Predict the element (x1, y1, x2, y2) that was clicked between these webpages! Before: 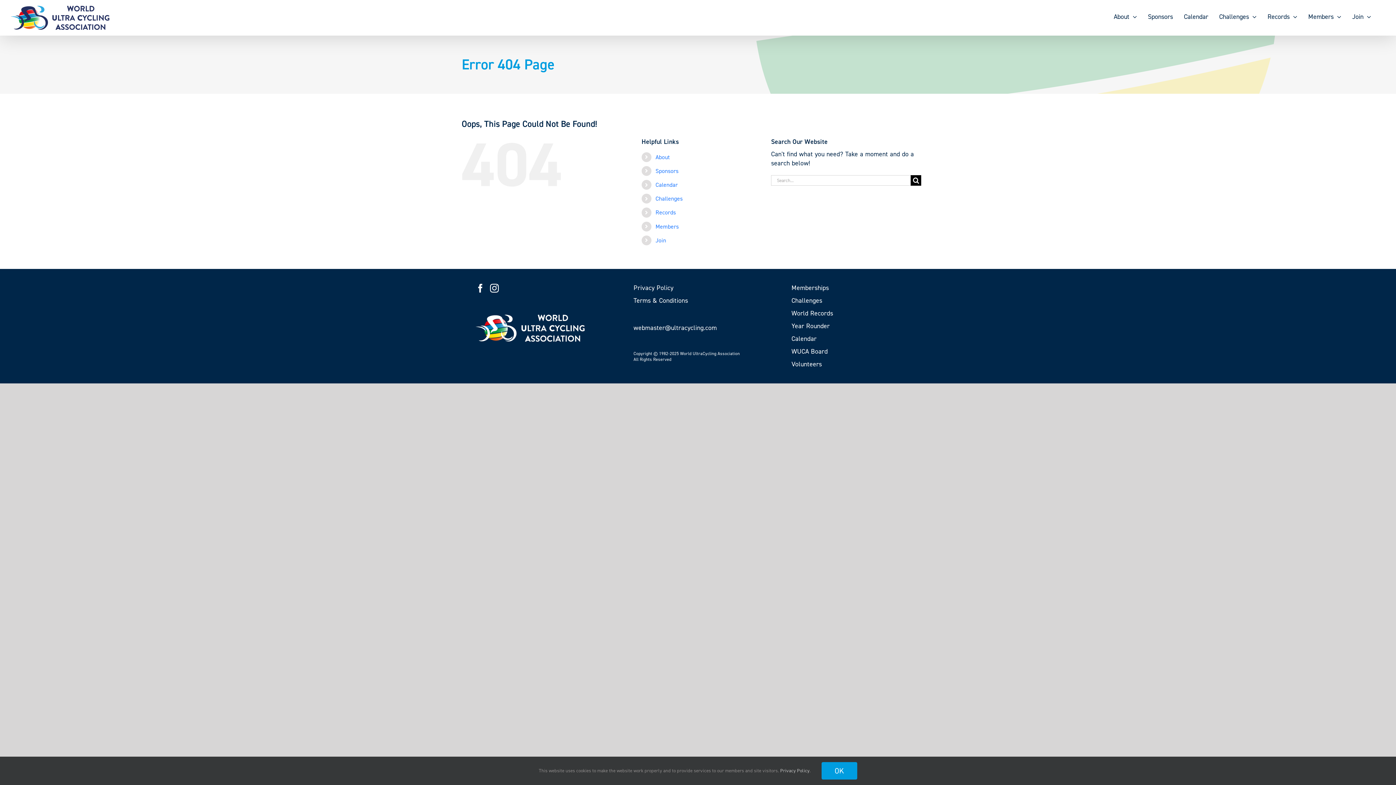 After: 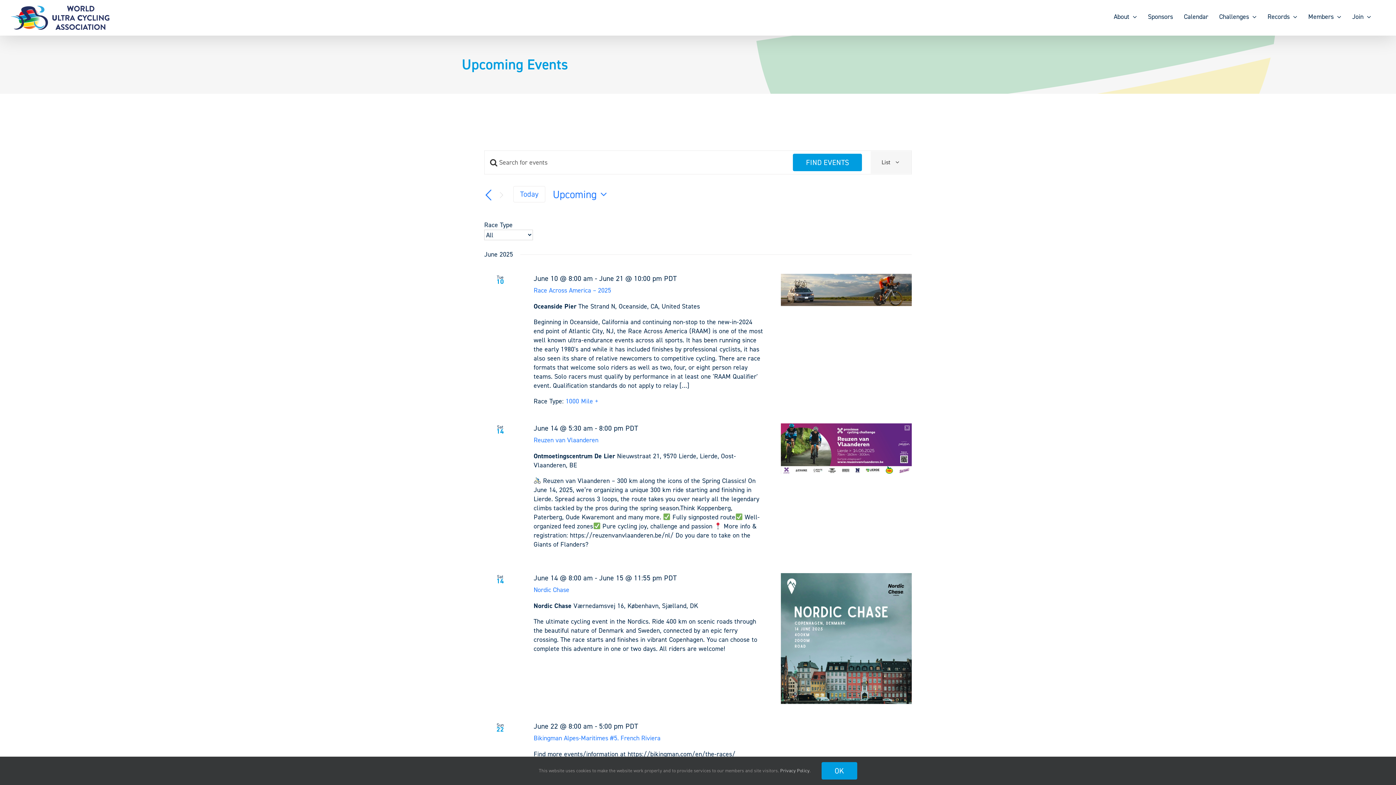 Action: label: Calendar bbox: (1184, 0, 1208, 33)